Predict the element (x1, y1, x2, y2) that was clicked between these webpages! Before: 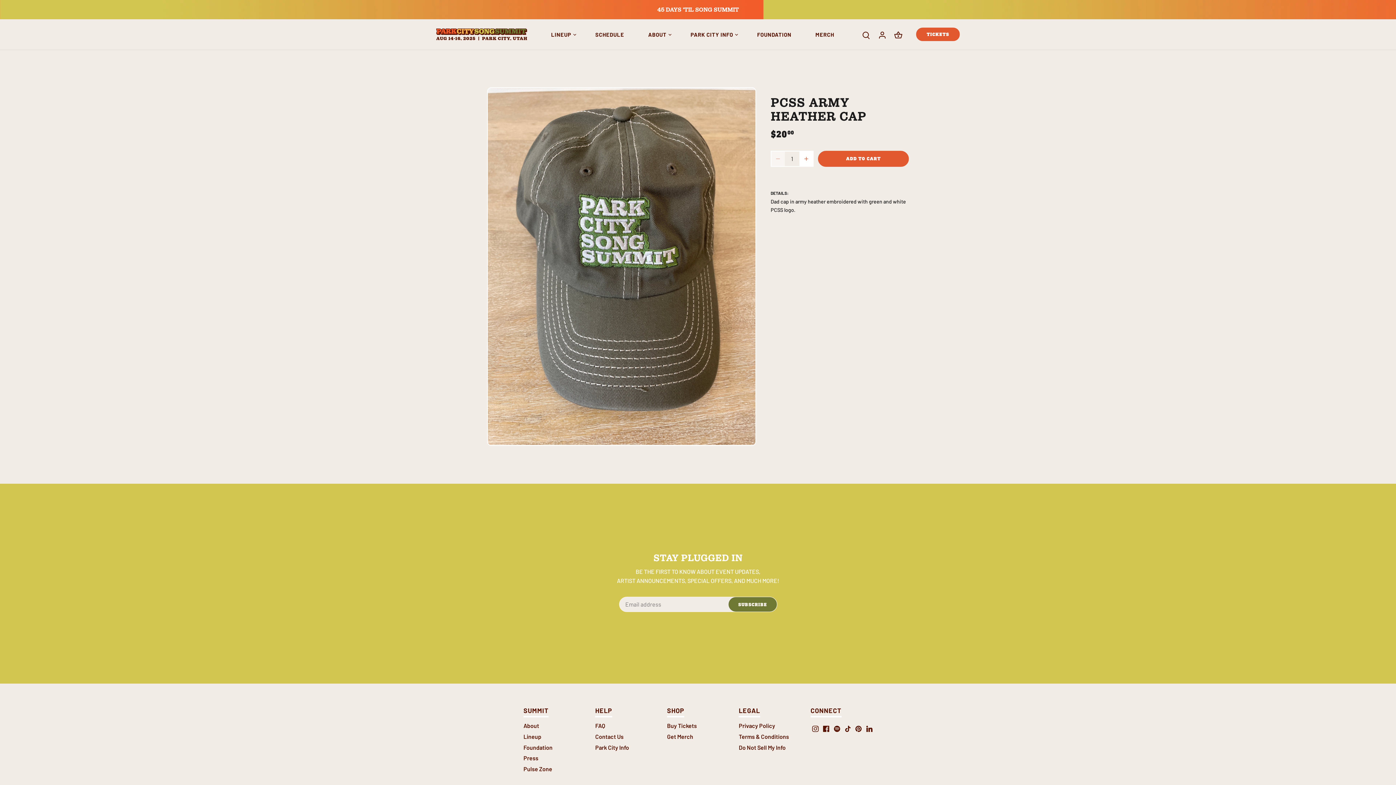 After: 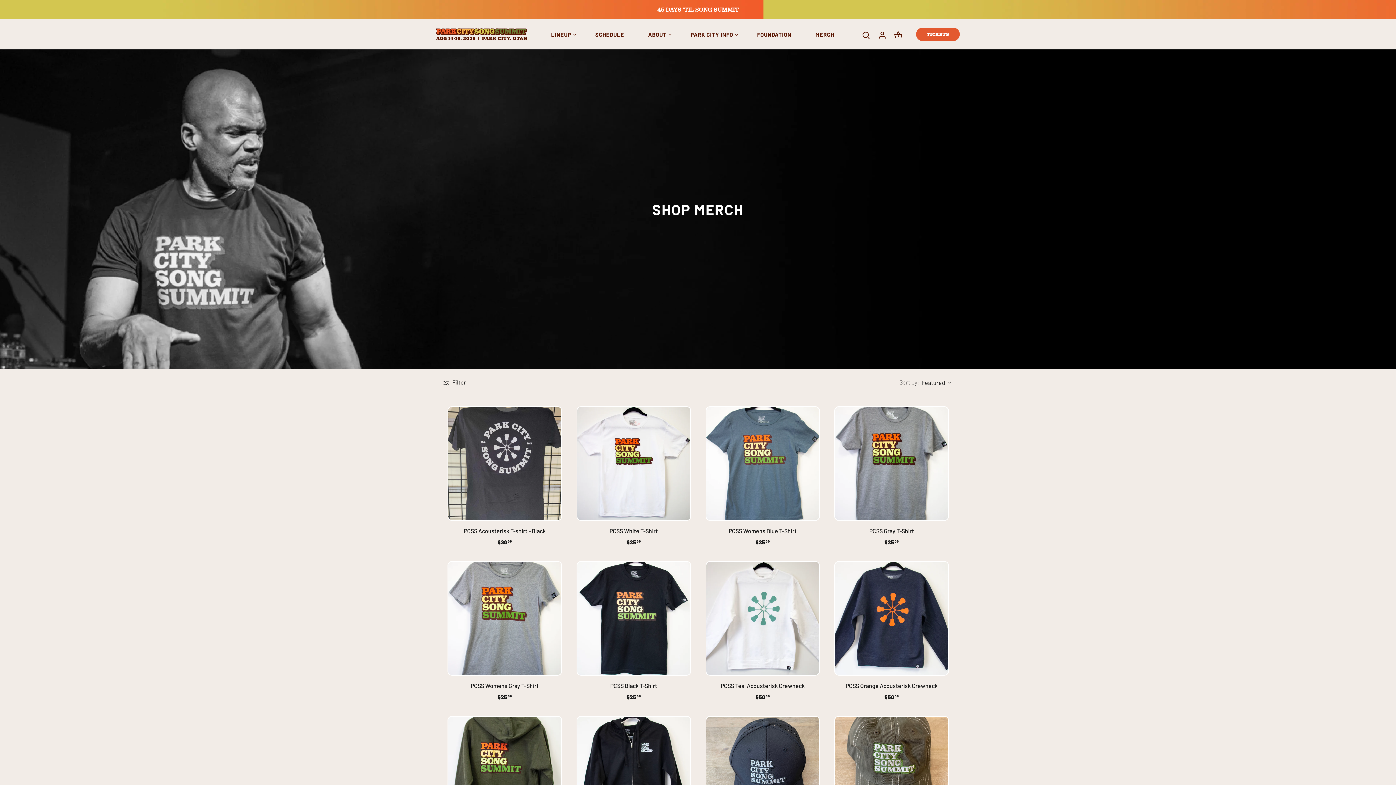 Action: label: Get Merch bbox: (667, 733, 693, 740)